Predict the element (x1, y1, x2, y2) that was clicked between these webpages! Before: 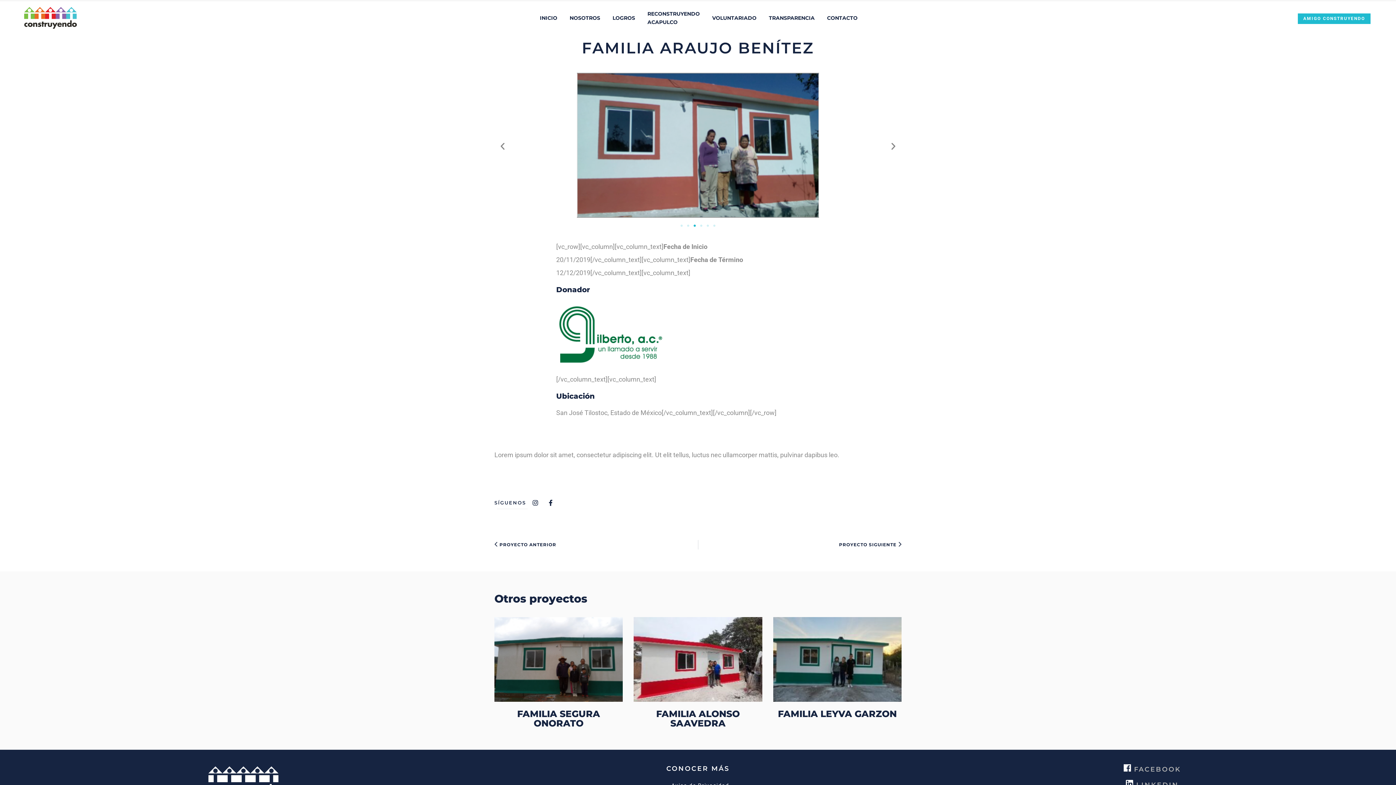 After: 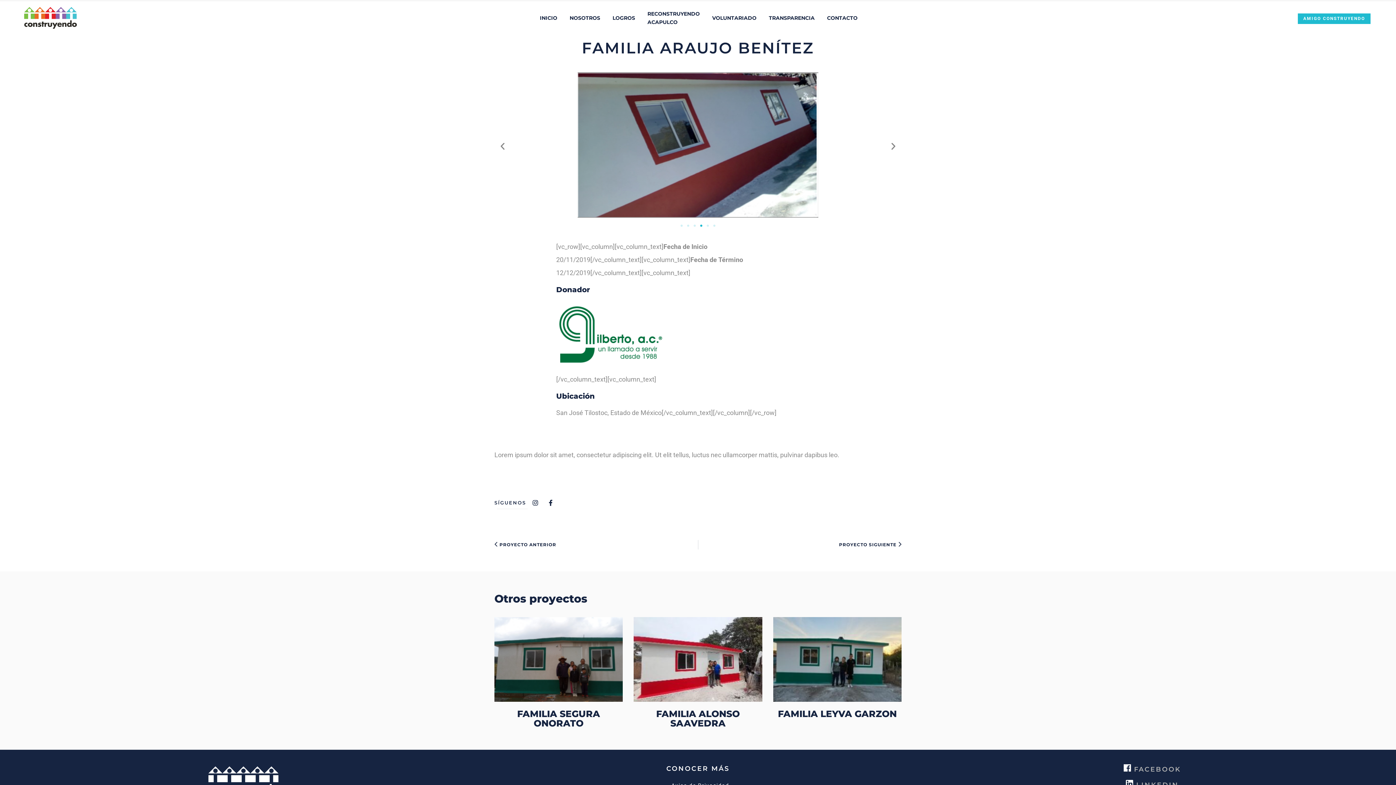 Action: label: Diapositiva anterior bbox: (498, 141, 507, 150)